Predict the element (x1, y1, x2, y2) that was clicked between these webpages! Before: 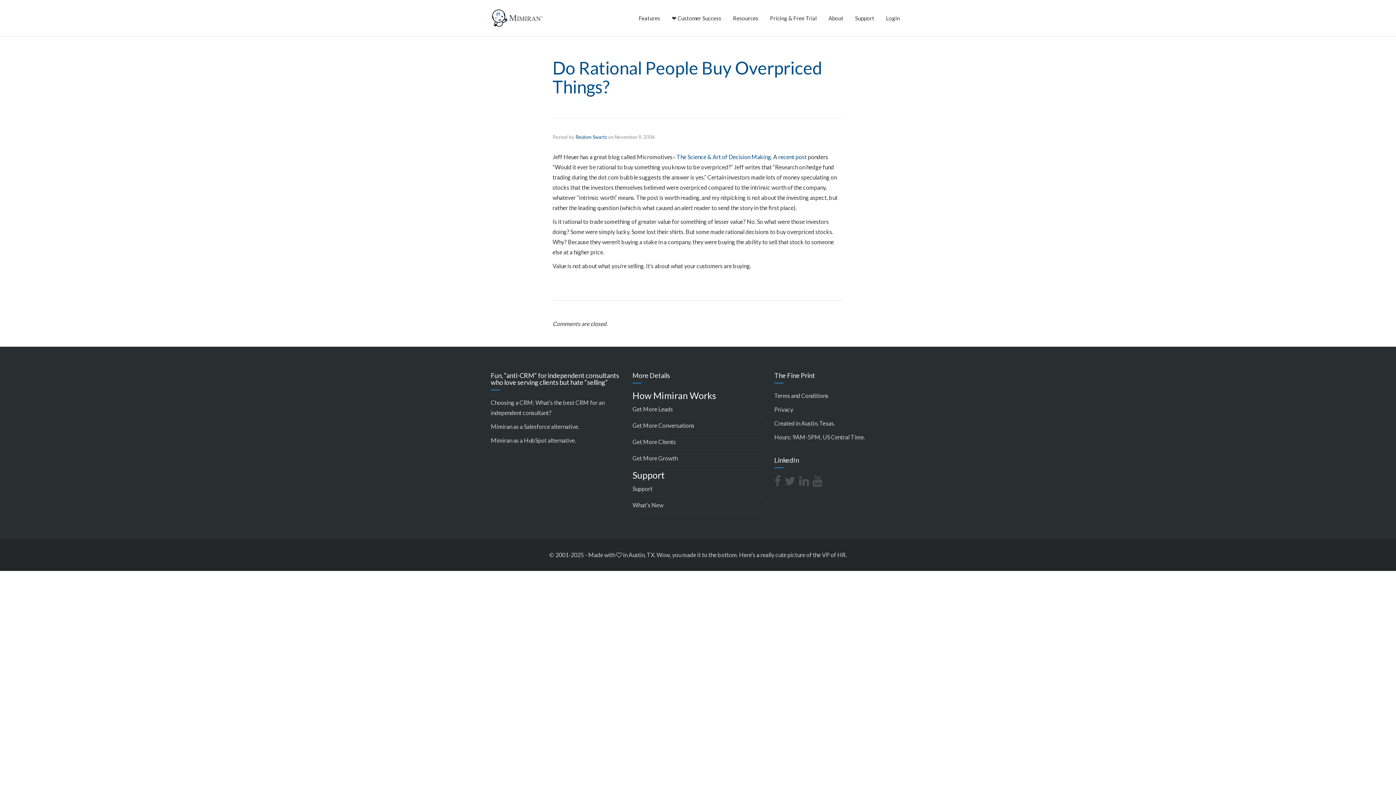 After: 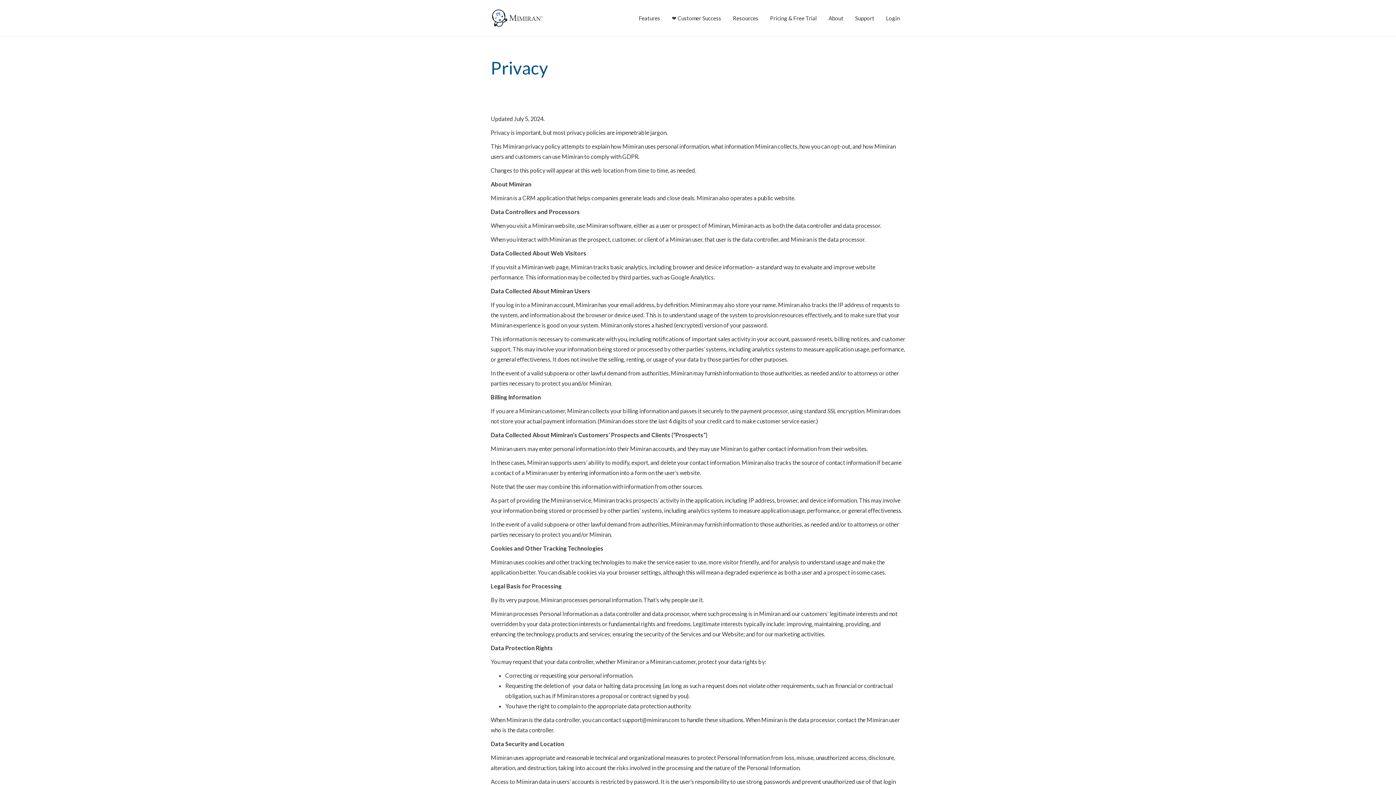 Action: bbox: (774, 406, 793, 413) label: Privacy